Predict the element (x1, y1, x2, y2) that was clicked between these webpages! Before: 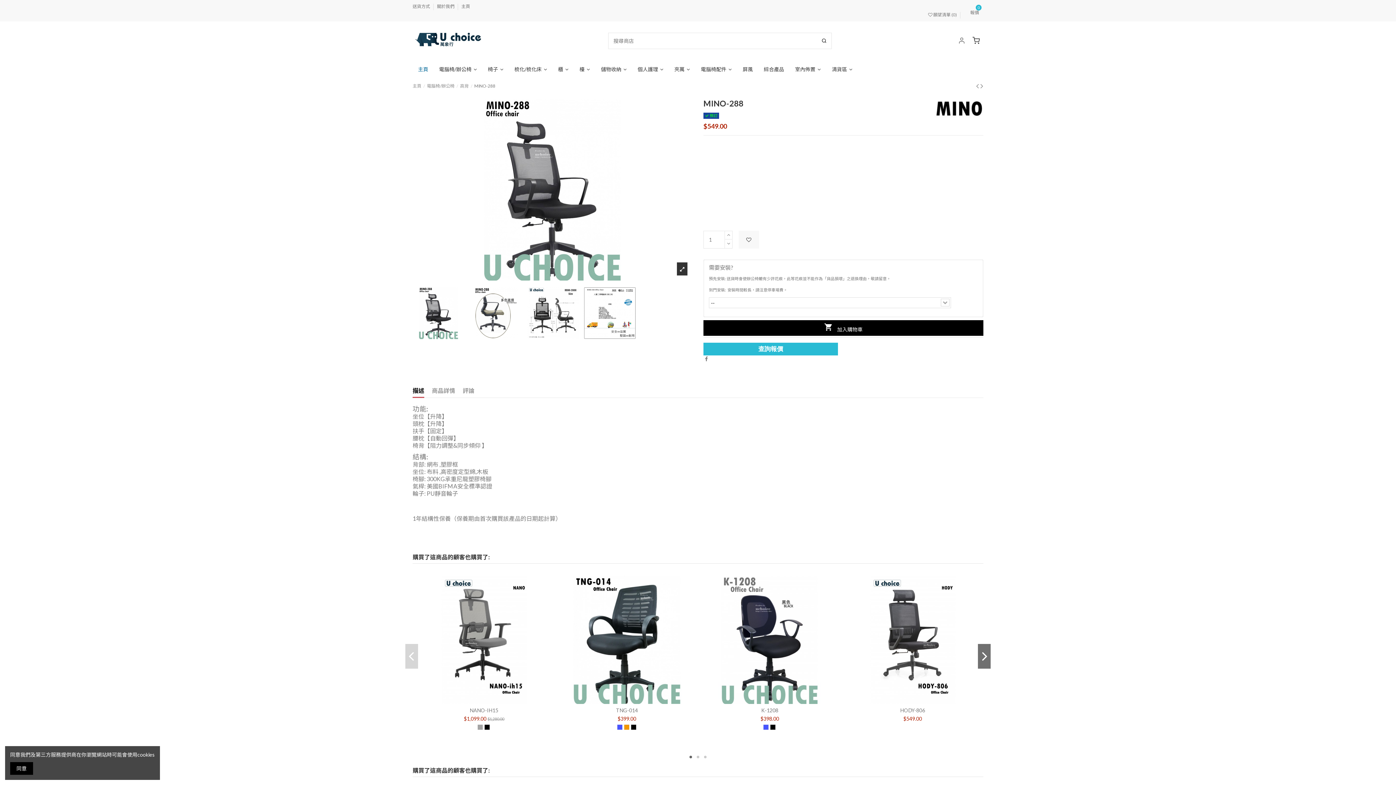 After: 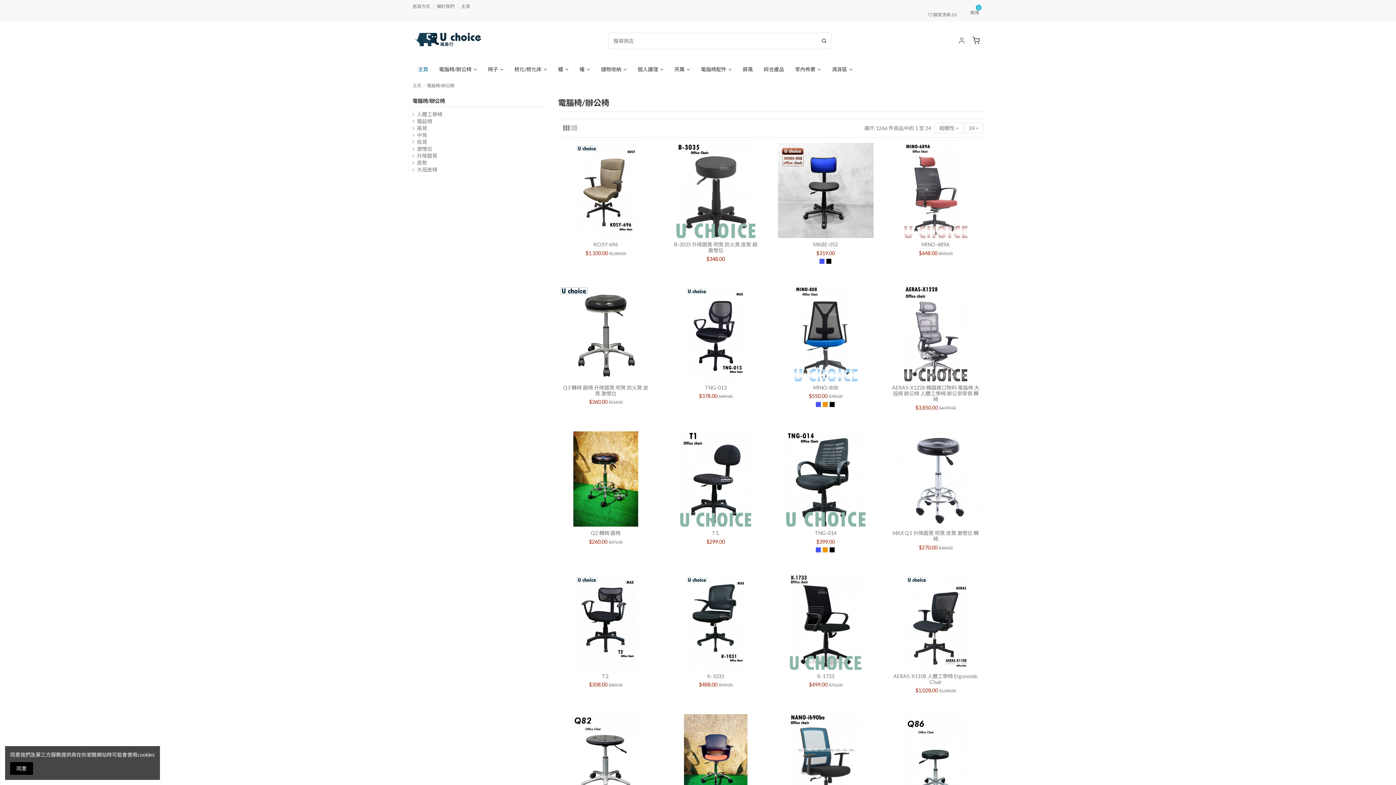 Action: bbox: (426, 83, 455, 88) label: 電腦椅/辦公椅 